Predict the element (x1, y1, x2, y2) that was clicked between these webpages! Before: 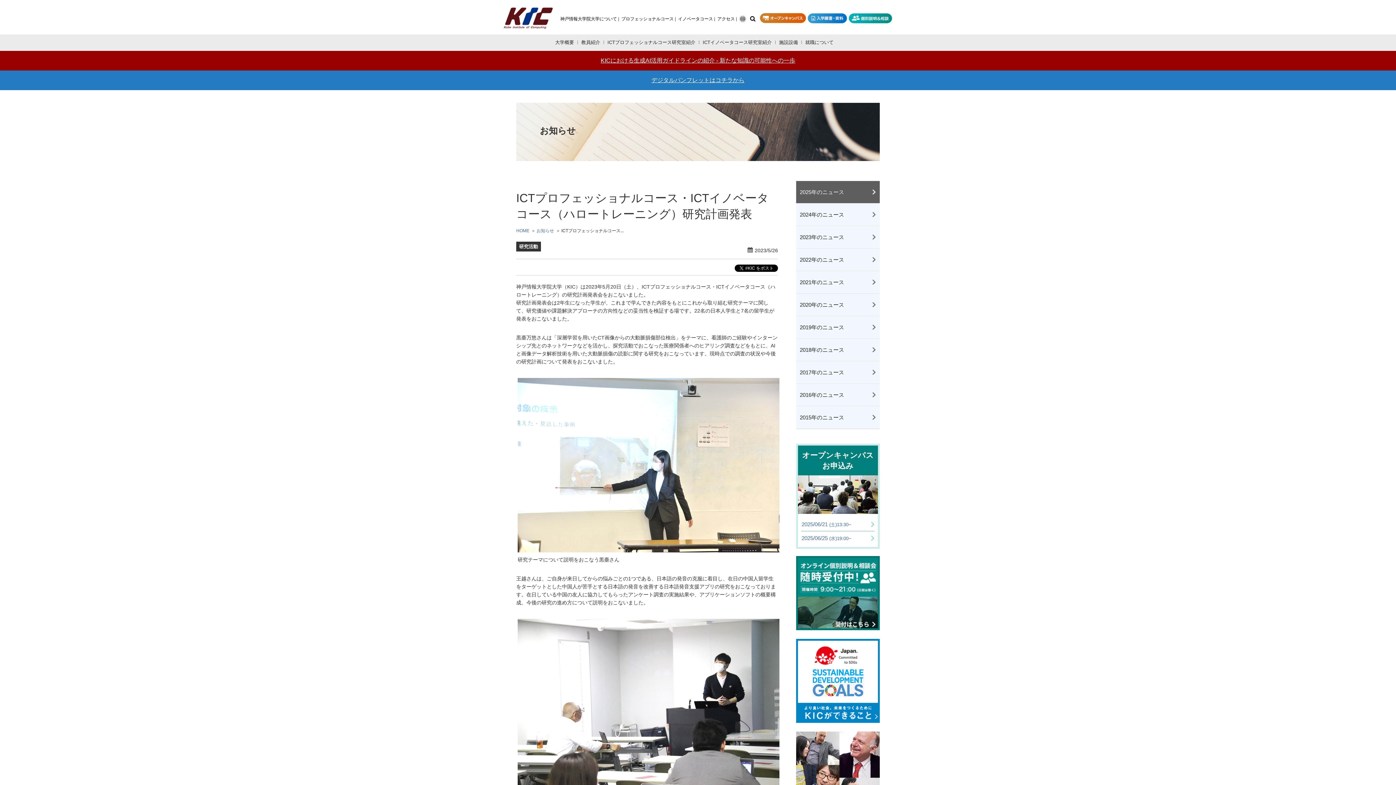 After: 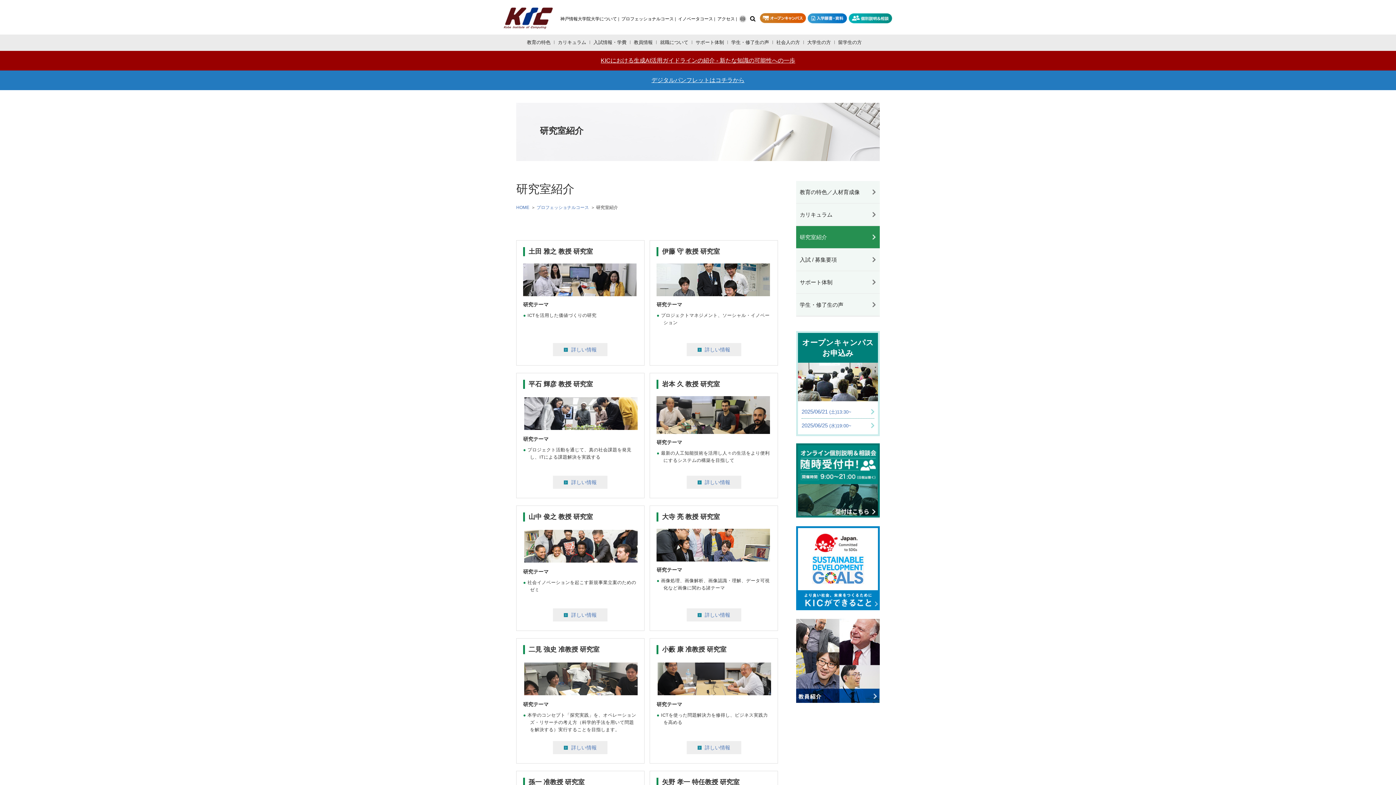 Action: bbox: (607, 39, 695, 45) label: ICTプロフェッショナルコース研究室紹介